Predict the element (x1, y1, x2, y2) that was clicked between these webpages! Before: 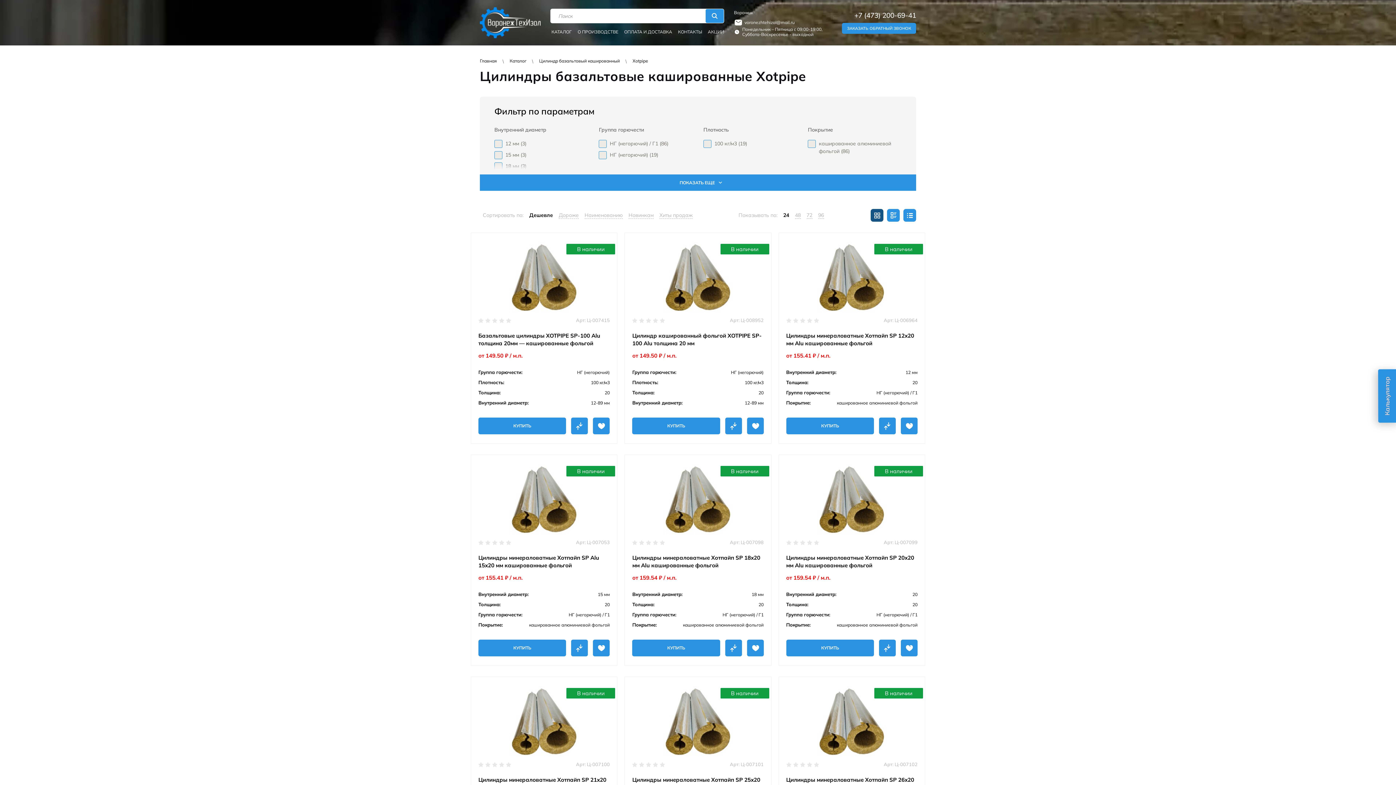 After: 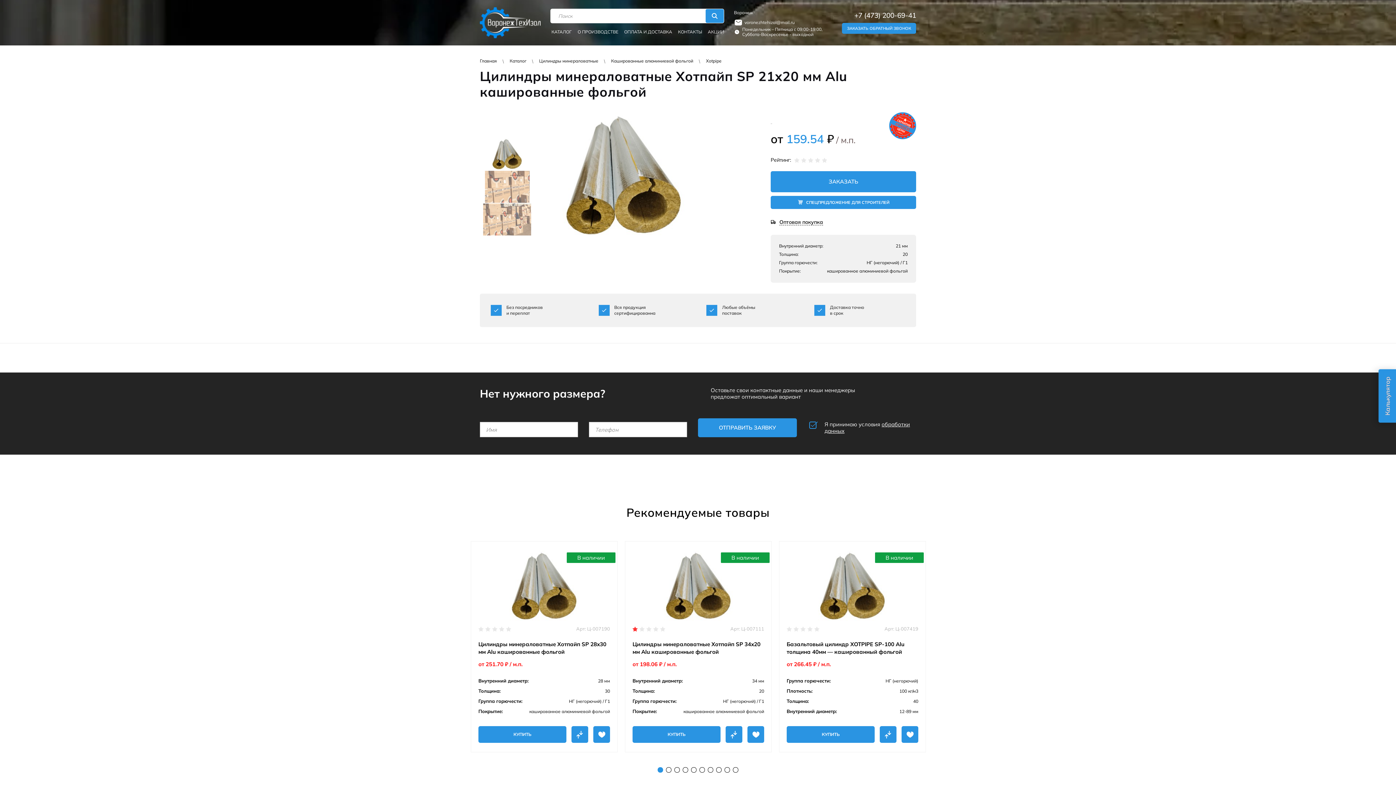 Action: bbox: (471, 677, 617, 888)